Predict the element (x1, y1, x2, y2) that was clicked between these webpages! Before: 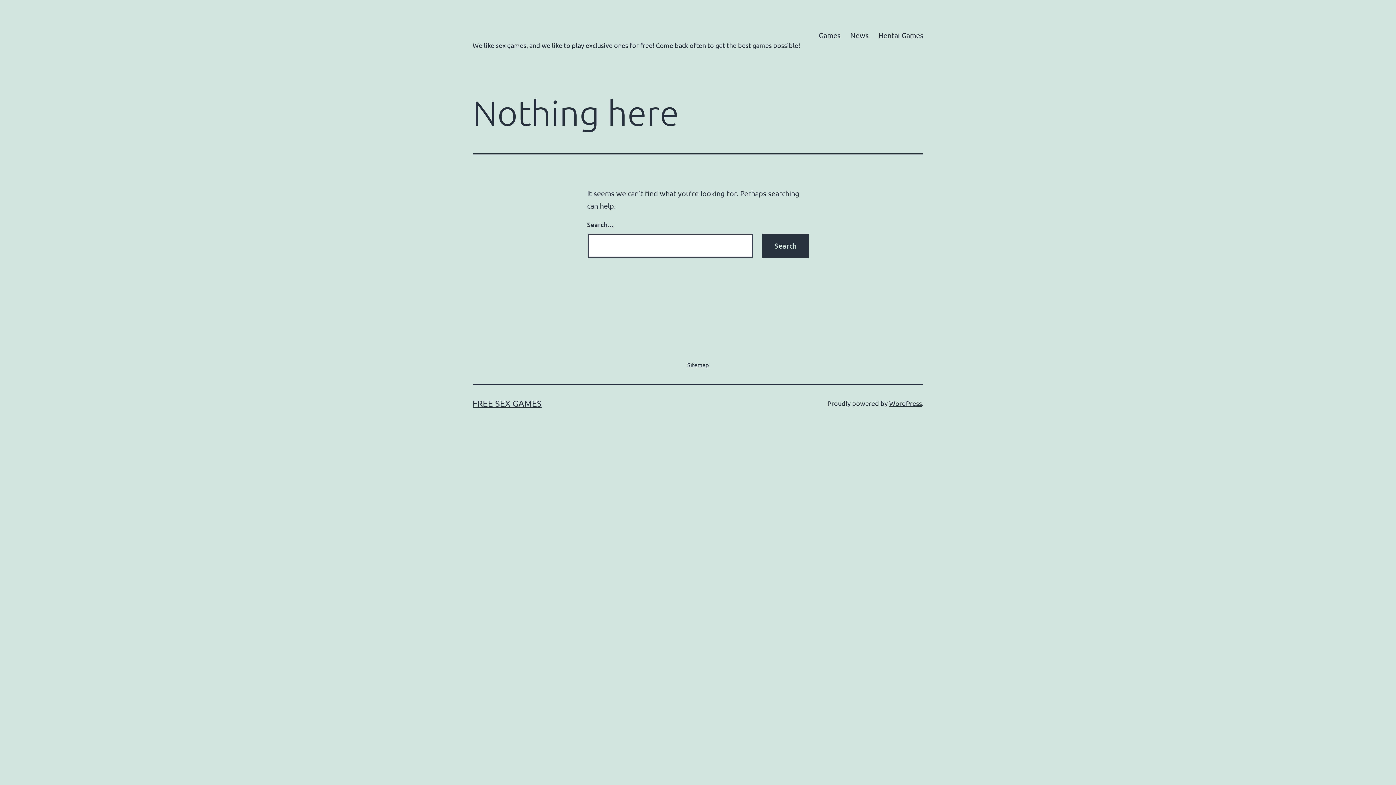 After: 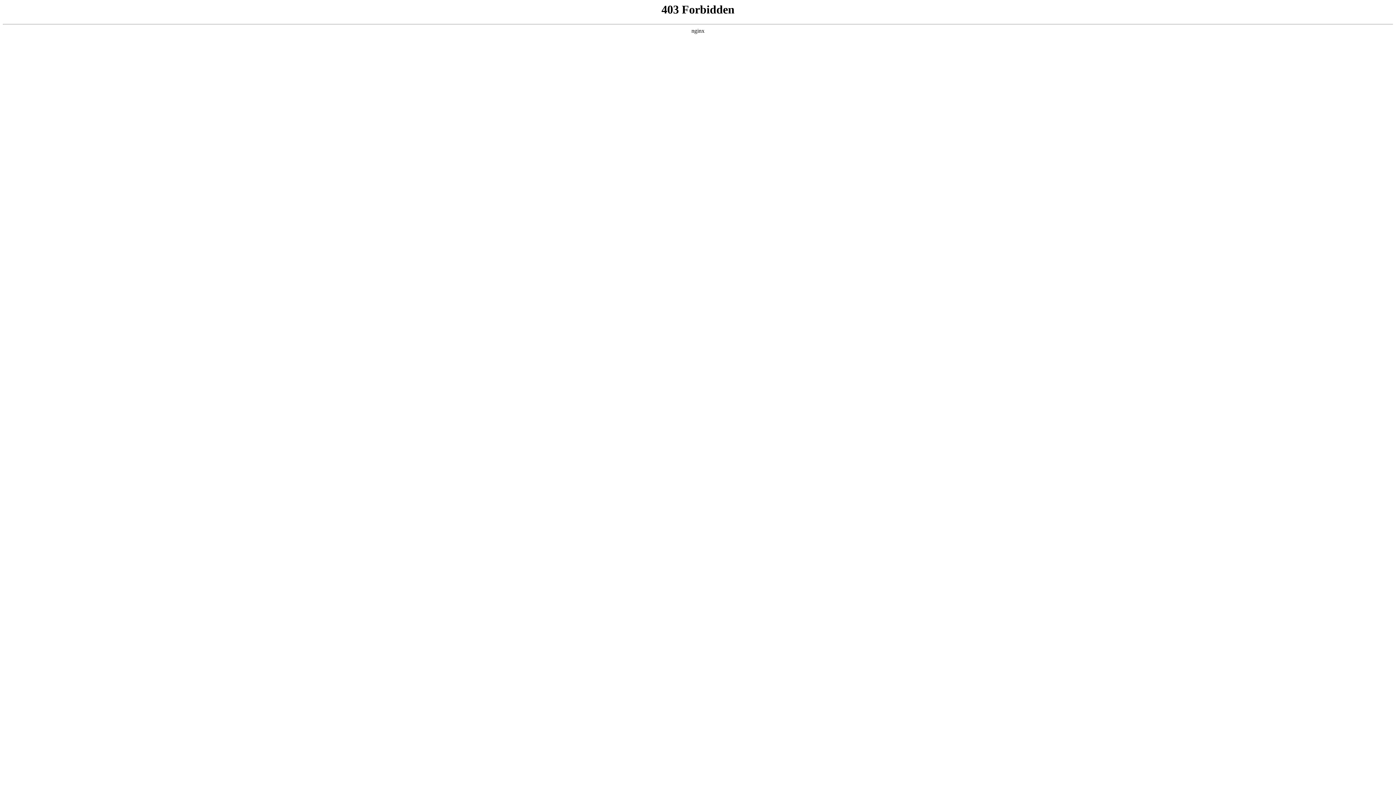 Action: bbox: (889, 399, 922, 407) label: WordPress